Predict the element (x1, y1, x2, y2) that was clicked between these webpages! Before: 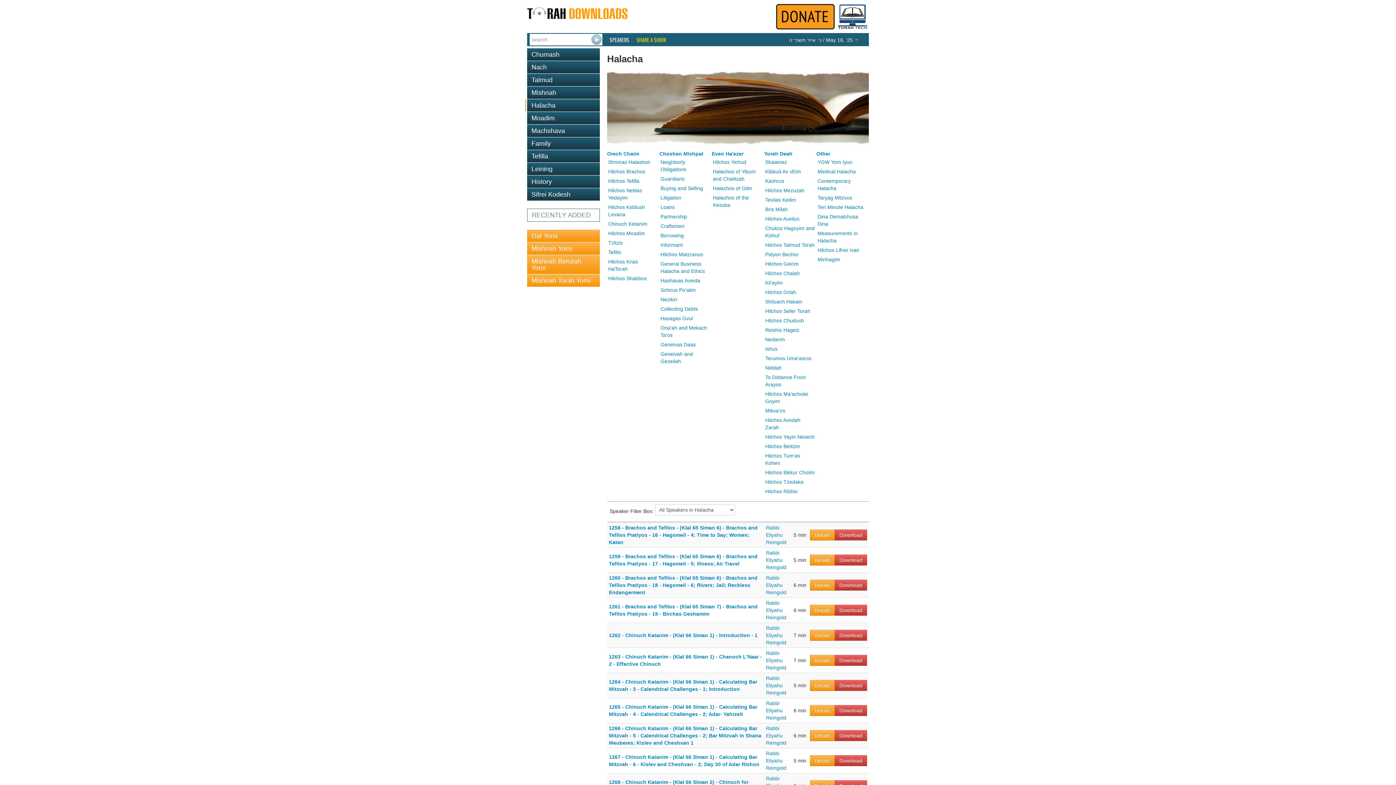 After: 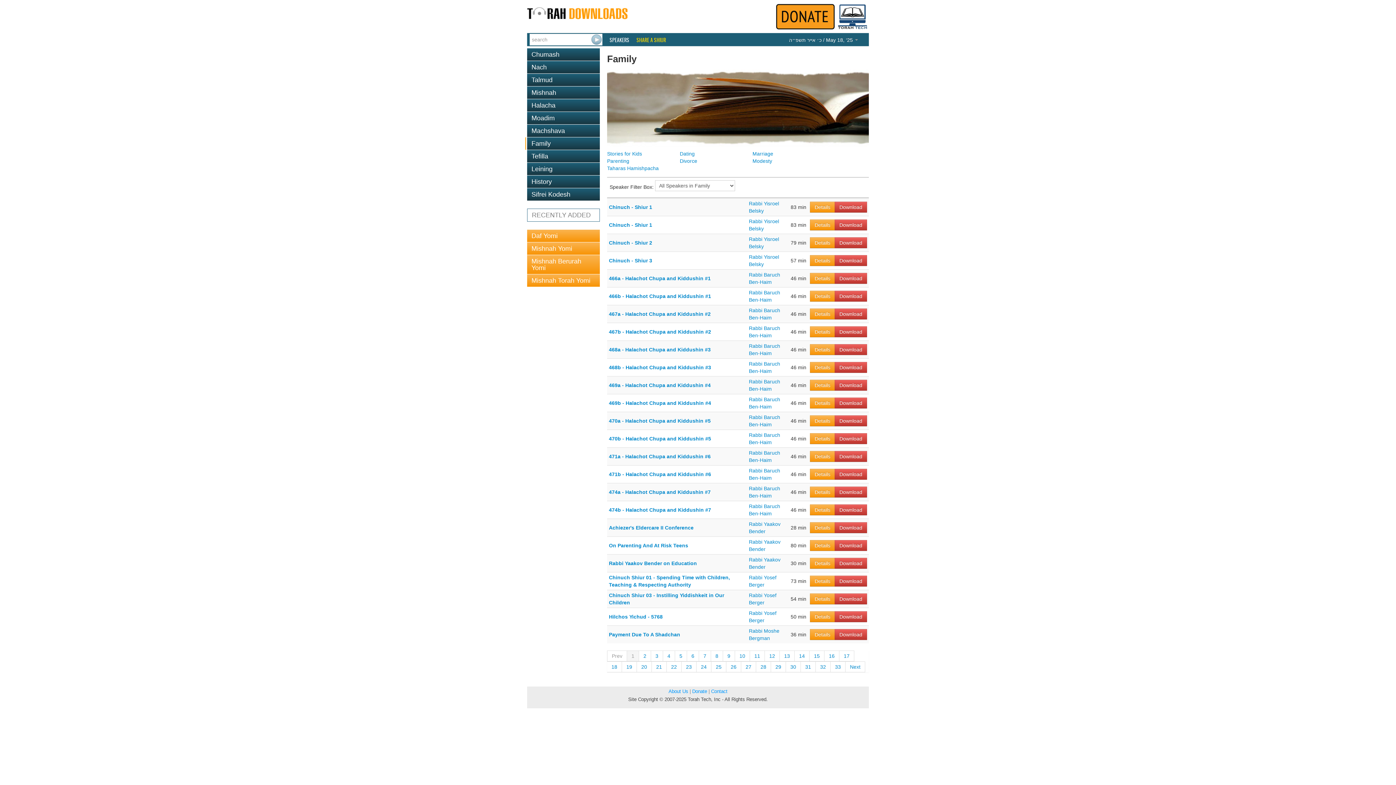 Action: bbox: (527, 137, 600, 149) label: Family